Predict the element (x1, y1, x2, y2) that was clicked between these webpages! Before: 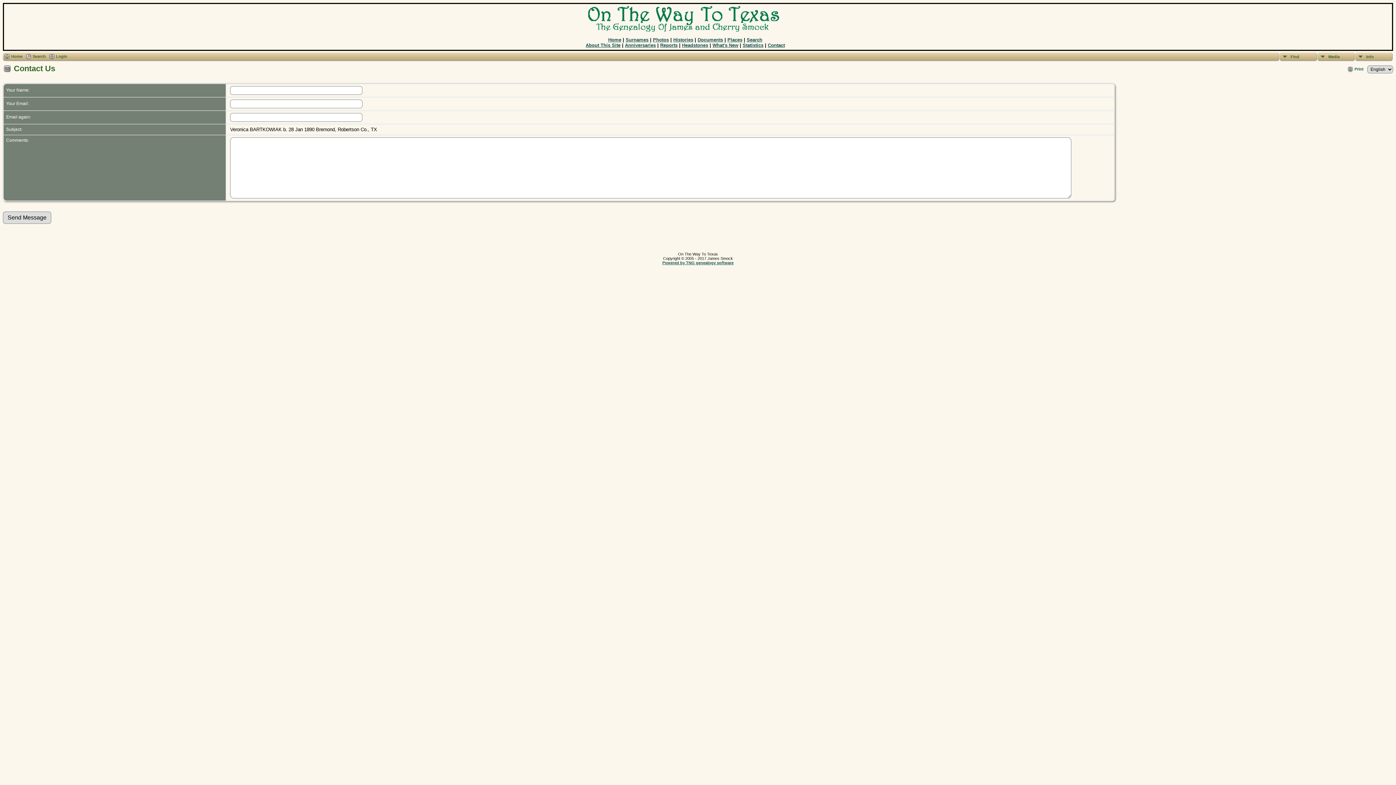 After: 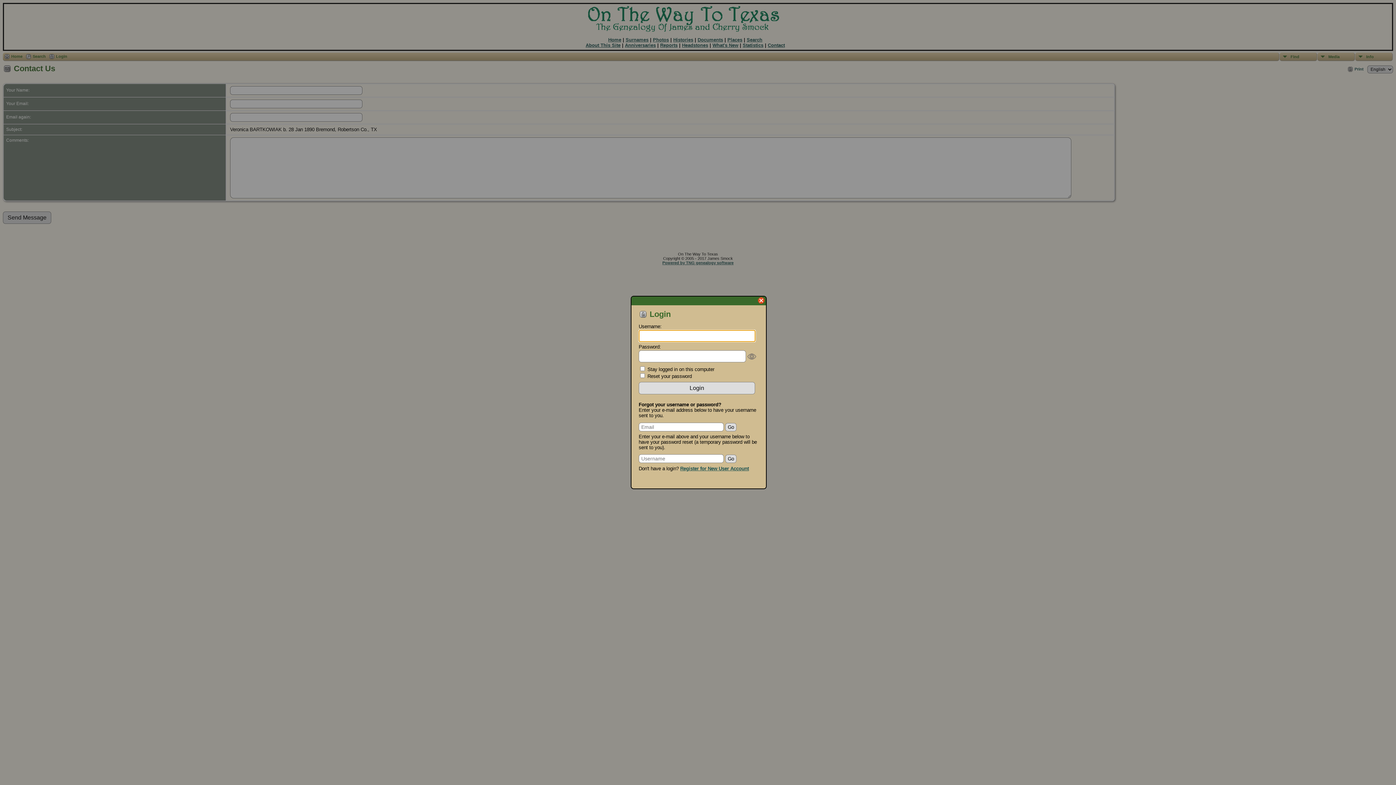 Action: label: Login bbox: (49, 53, 67, 59)